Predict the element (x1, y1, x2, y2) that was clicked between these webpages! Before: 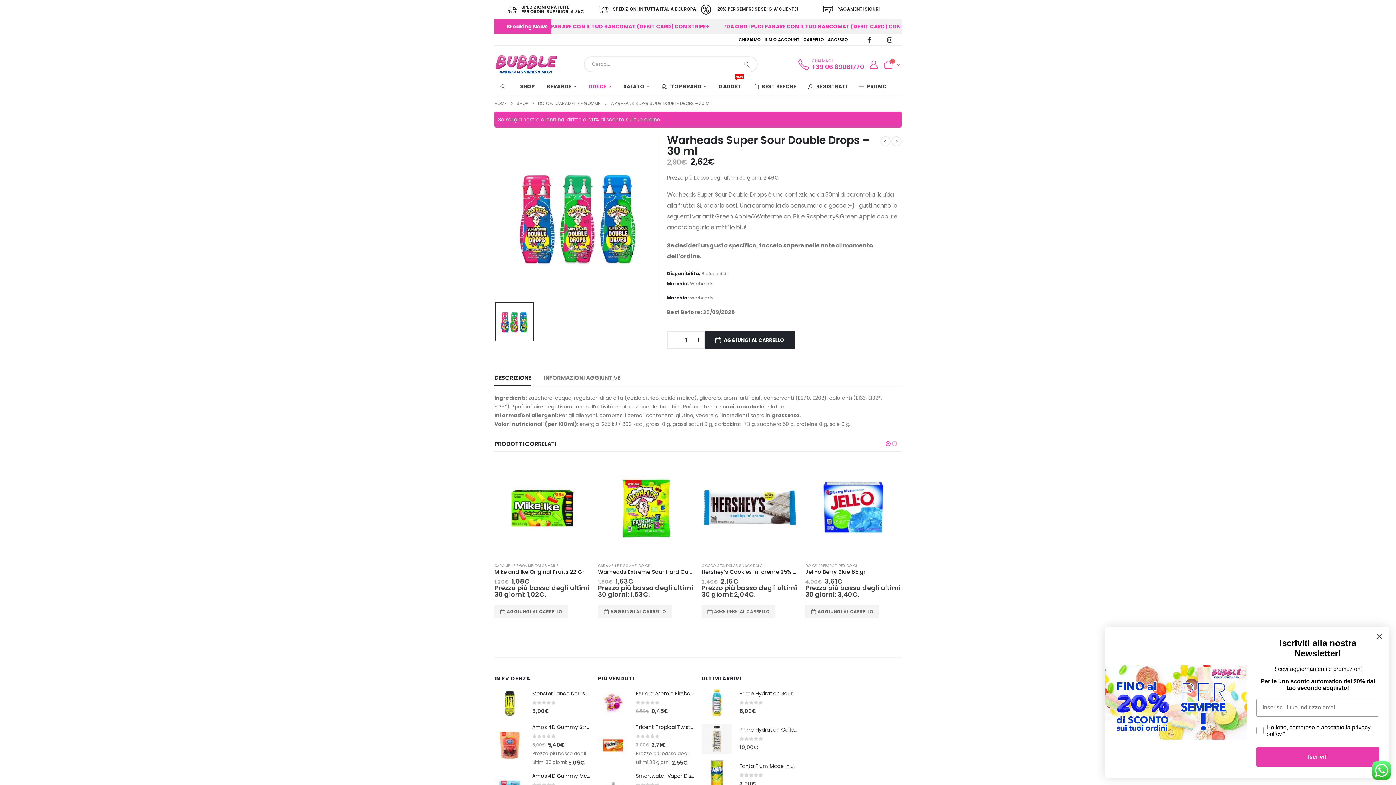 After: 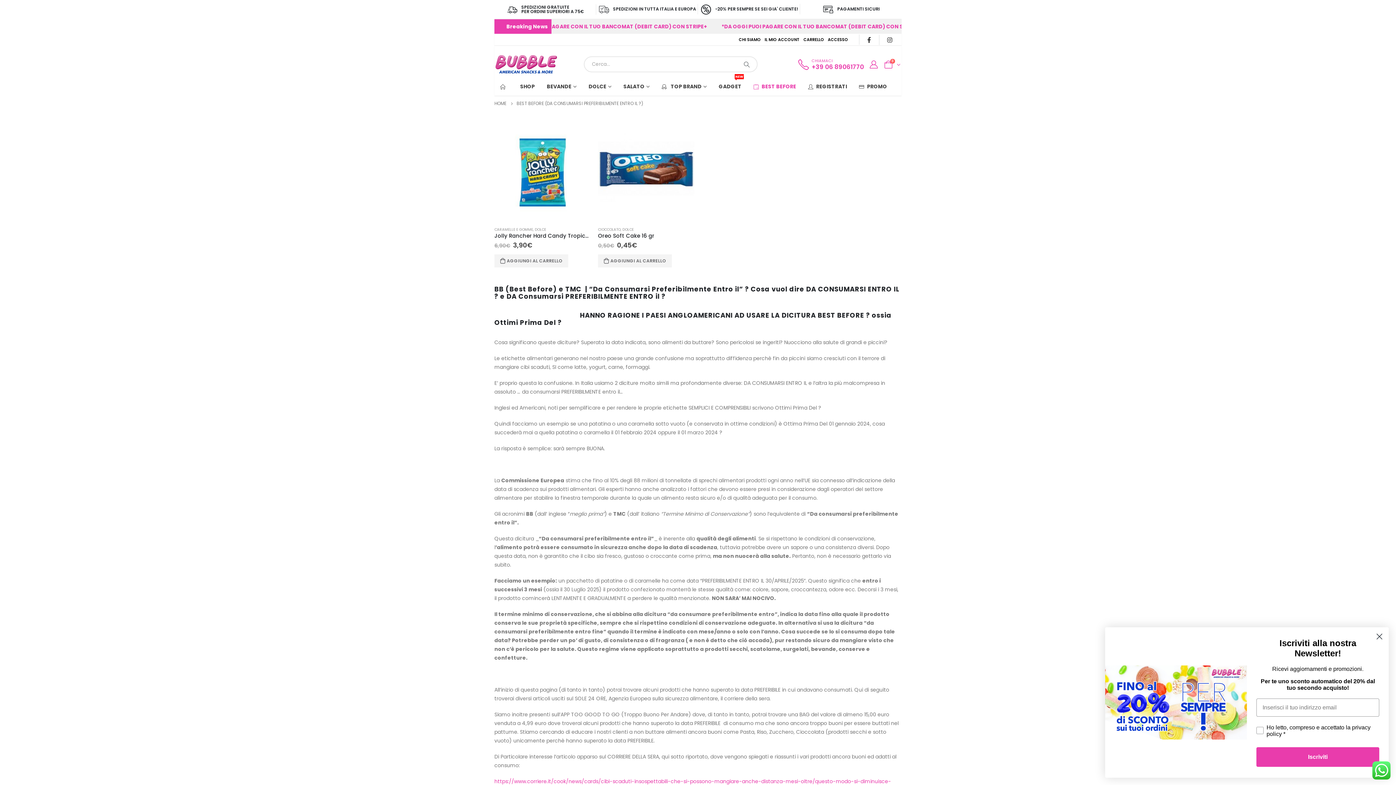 Action: bbox: (748, 77, 802, 95) label: BEST BEFORE